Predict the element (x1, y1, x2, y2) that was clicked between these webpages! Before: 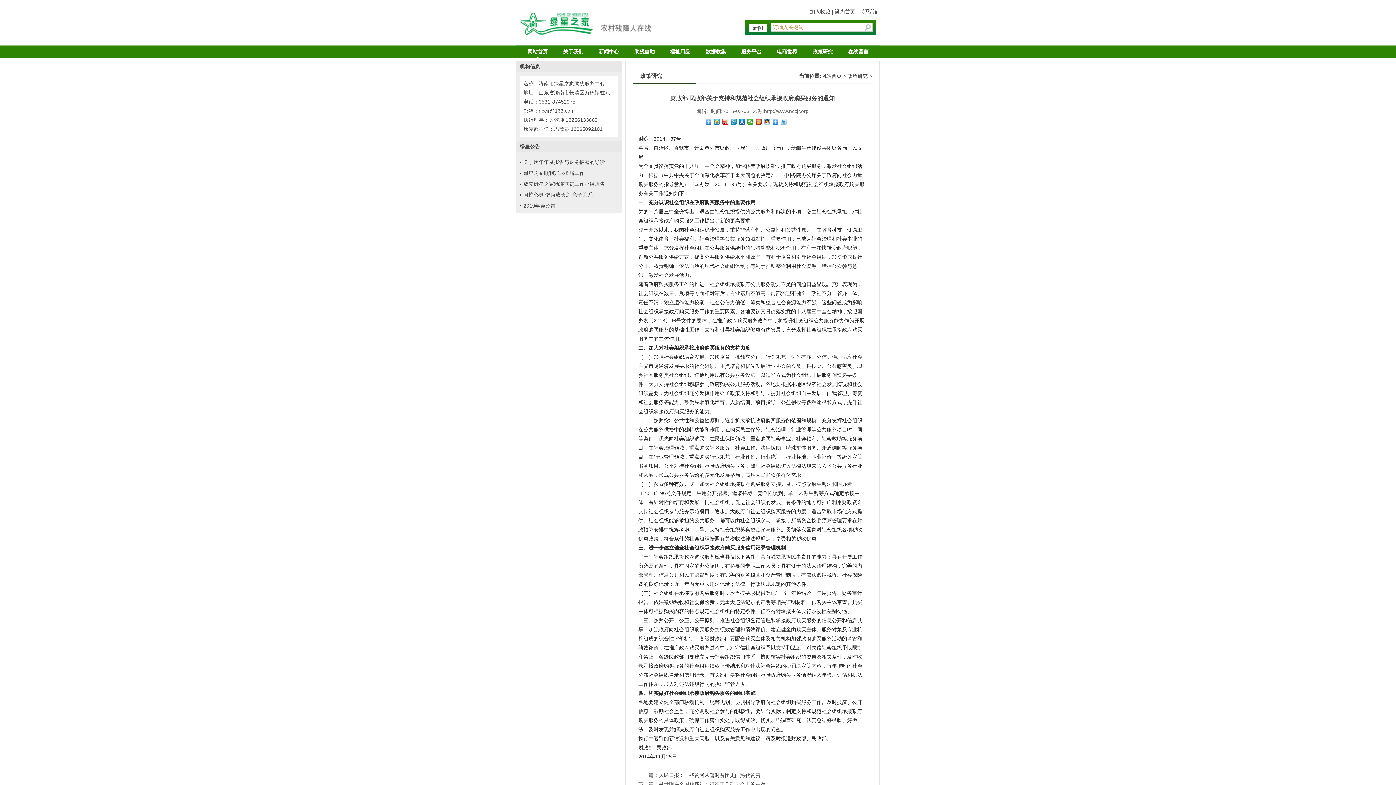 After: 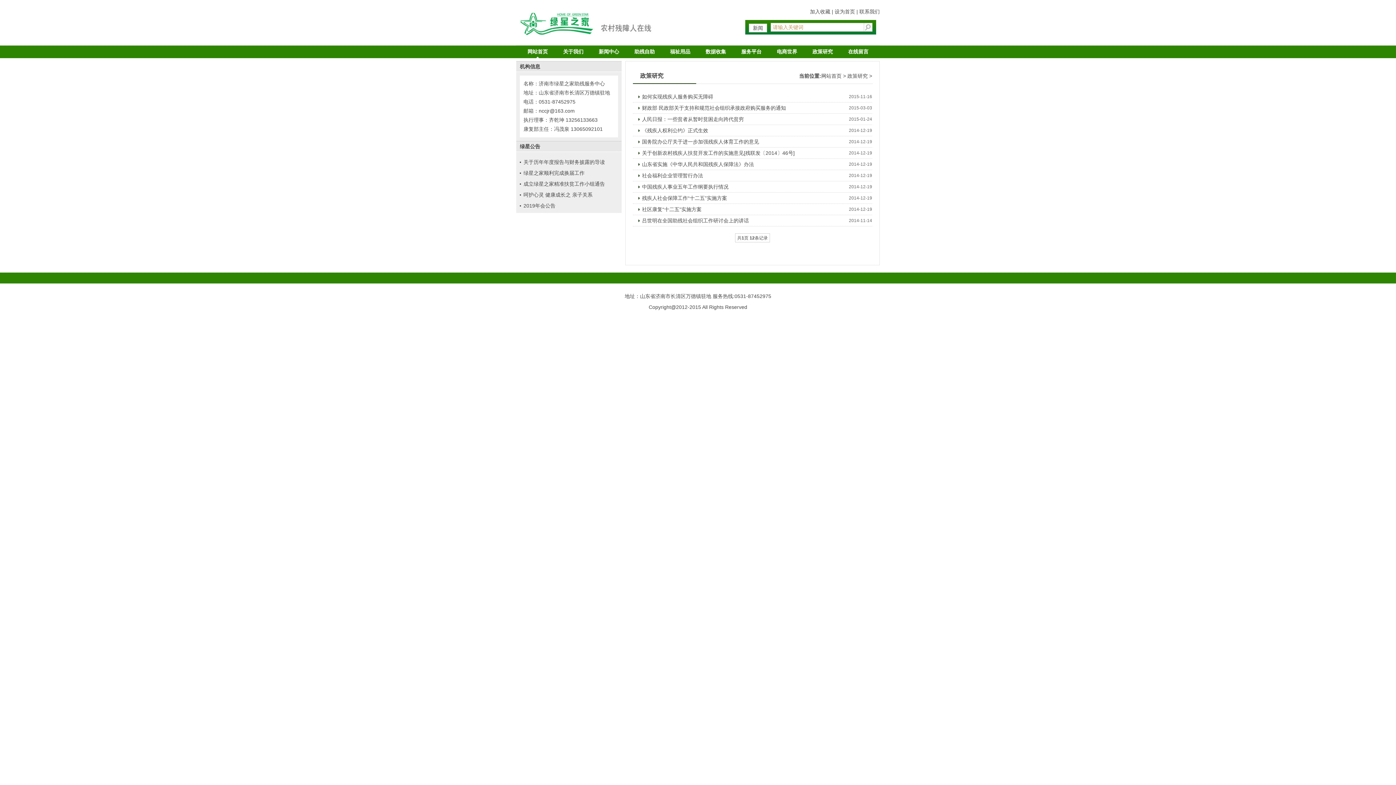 Action: label: 政策研究 bbox: (805, 43, 840, 58)